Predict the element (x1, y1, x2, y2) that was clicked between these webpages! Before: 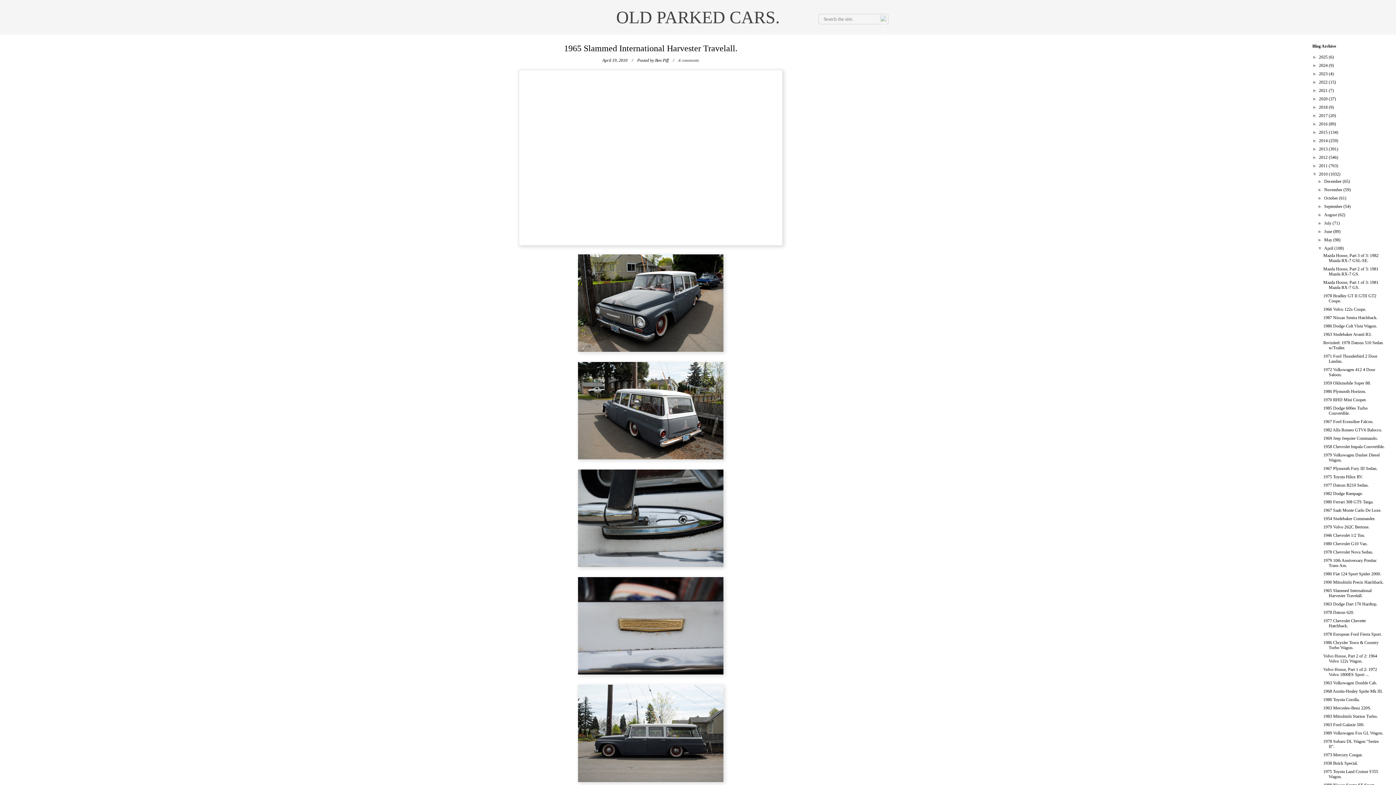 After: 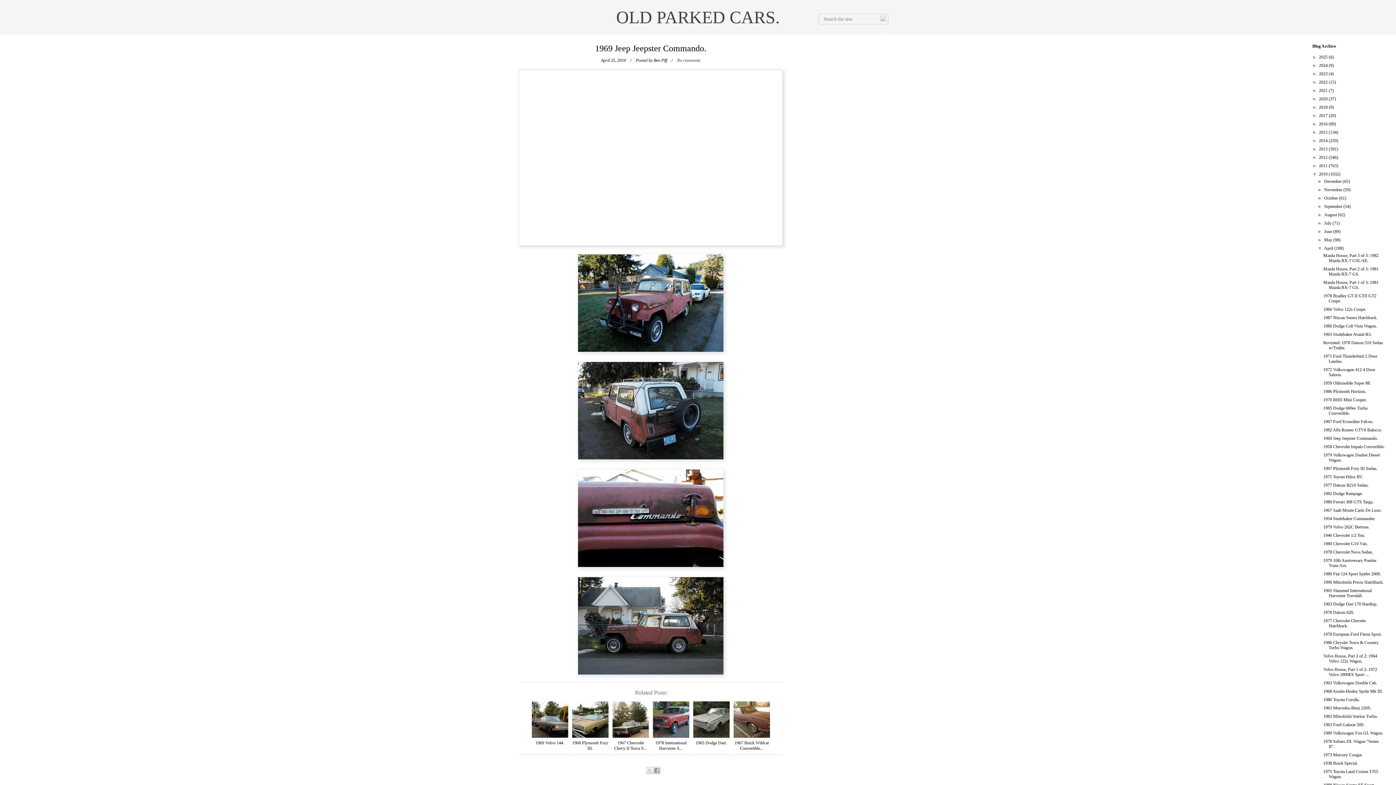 Action: label: 1969 Jeep Jeepster Commando. bbox: (1323, 436, 1378, 441)